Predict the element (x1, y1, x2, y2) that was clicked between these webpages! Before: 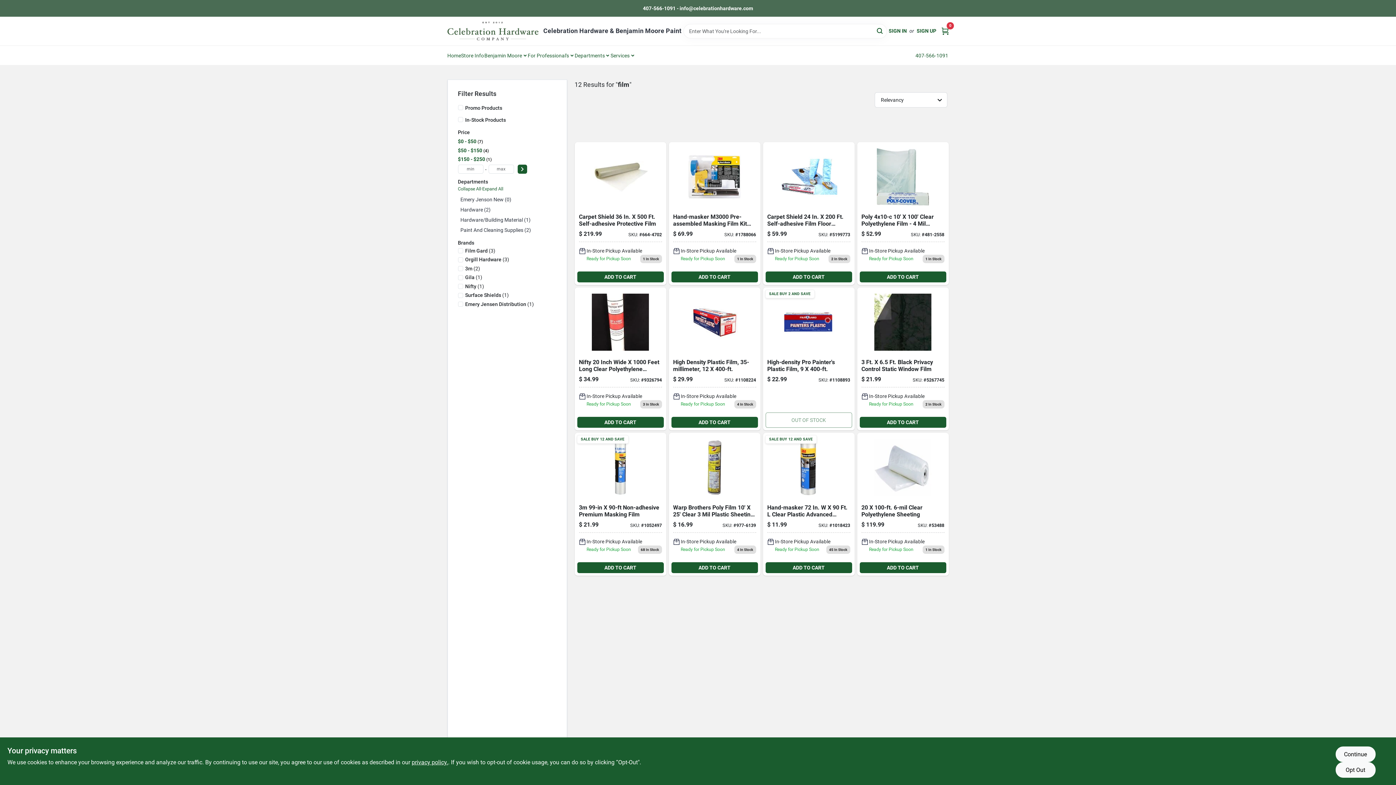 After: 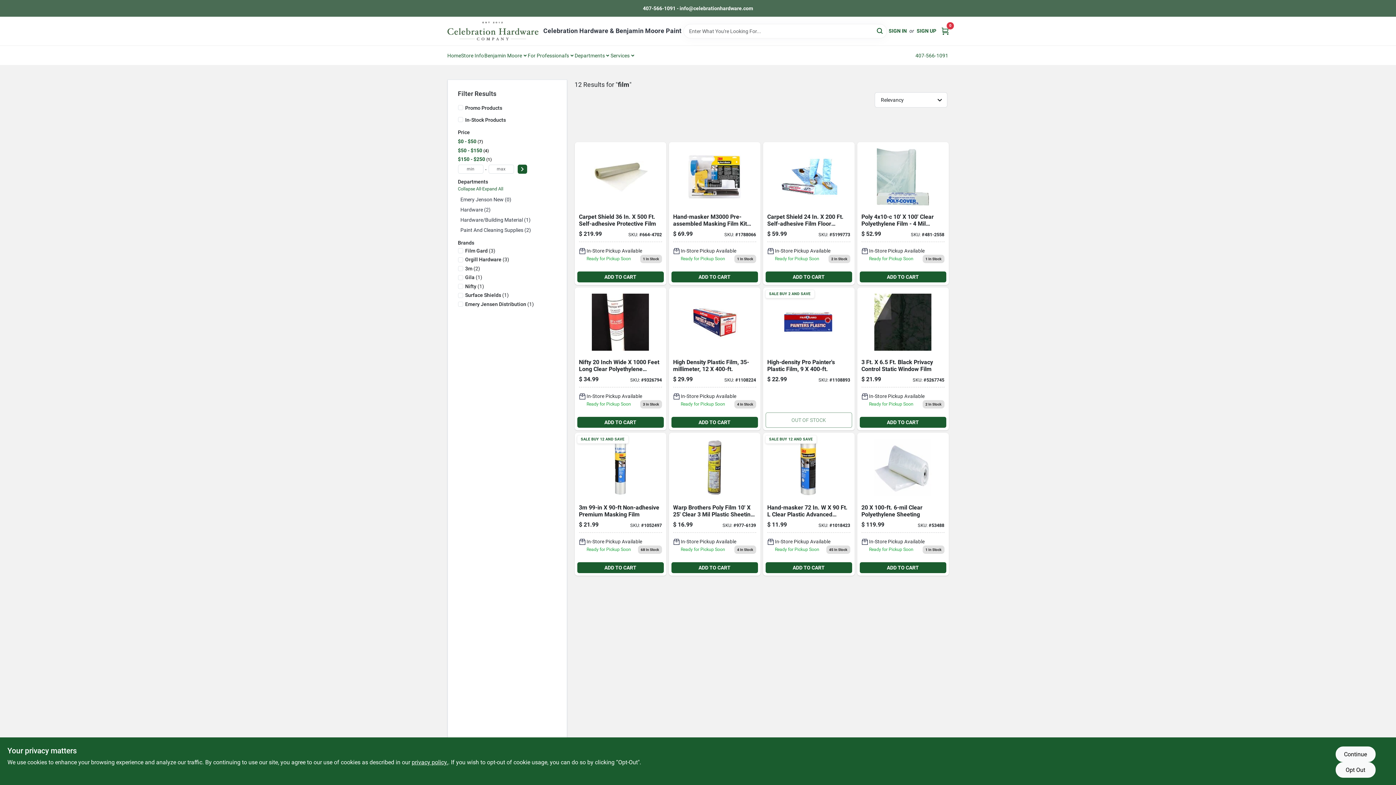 Action: bbox: (859, 417, 946, 427) label: ADD TO CART